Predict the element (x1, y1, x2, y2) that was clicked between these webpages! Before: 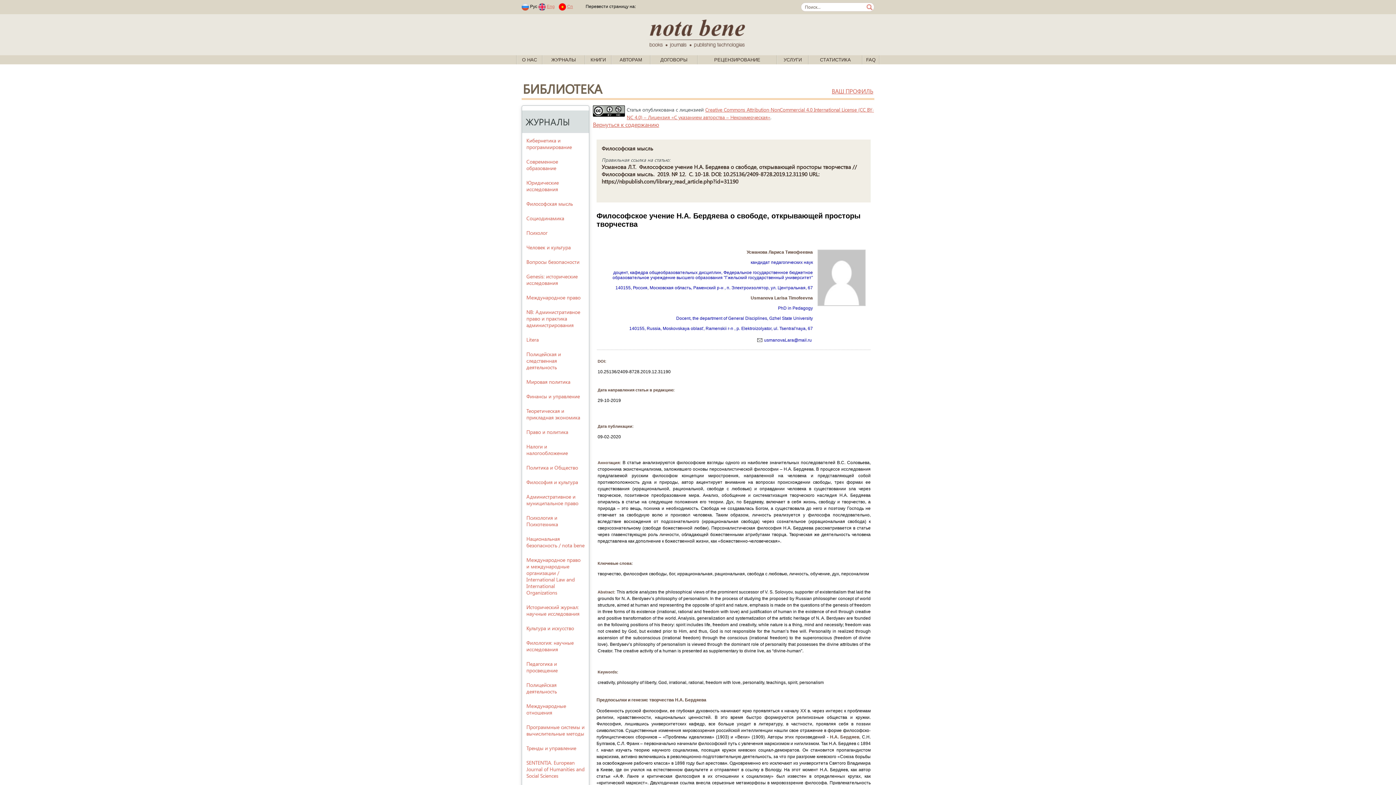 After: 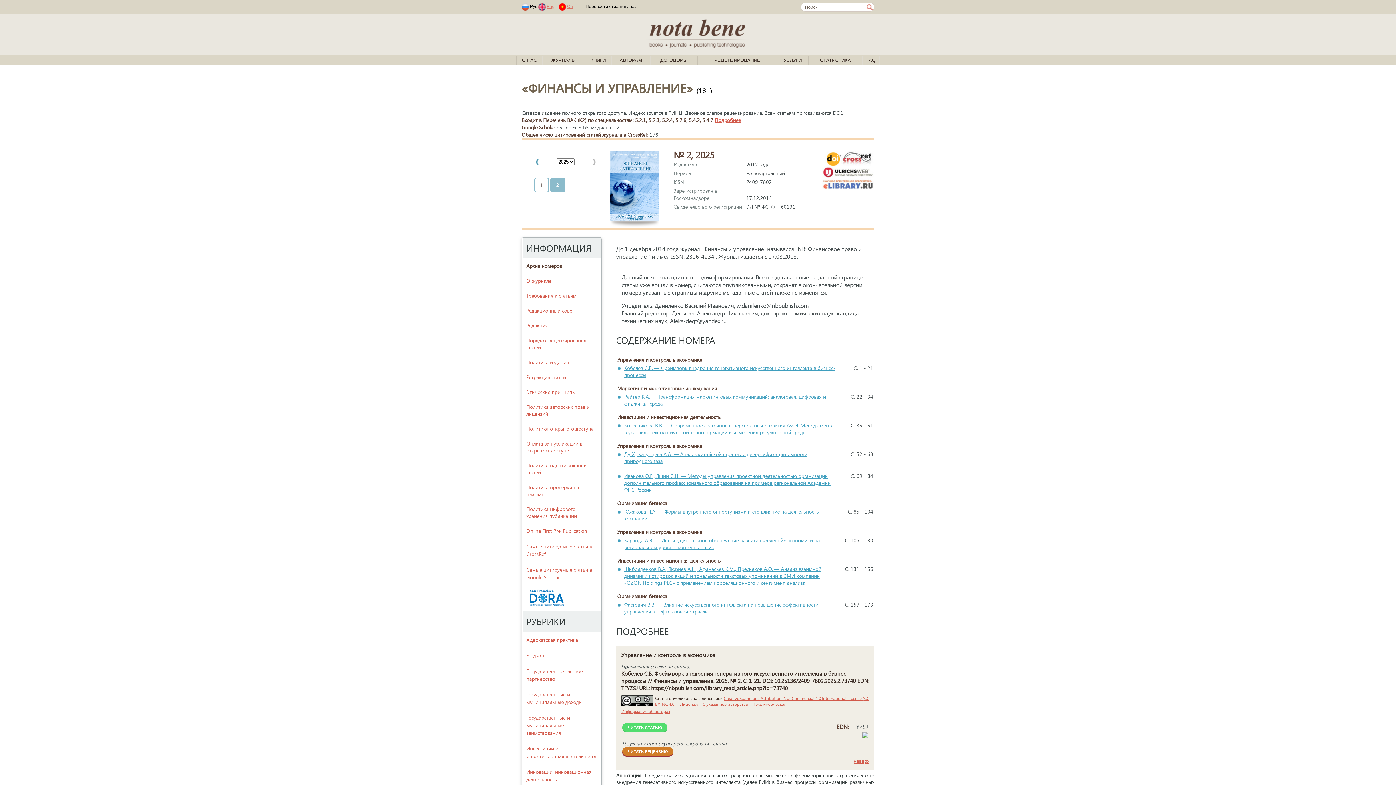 Action: bbox: (522, 389, 588, 403) label: Финансы и управление